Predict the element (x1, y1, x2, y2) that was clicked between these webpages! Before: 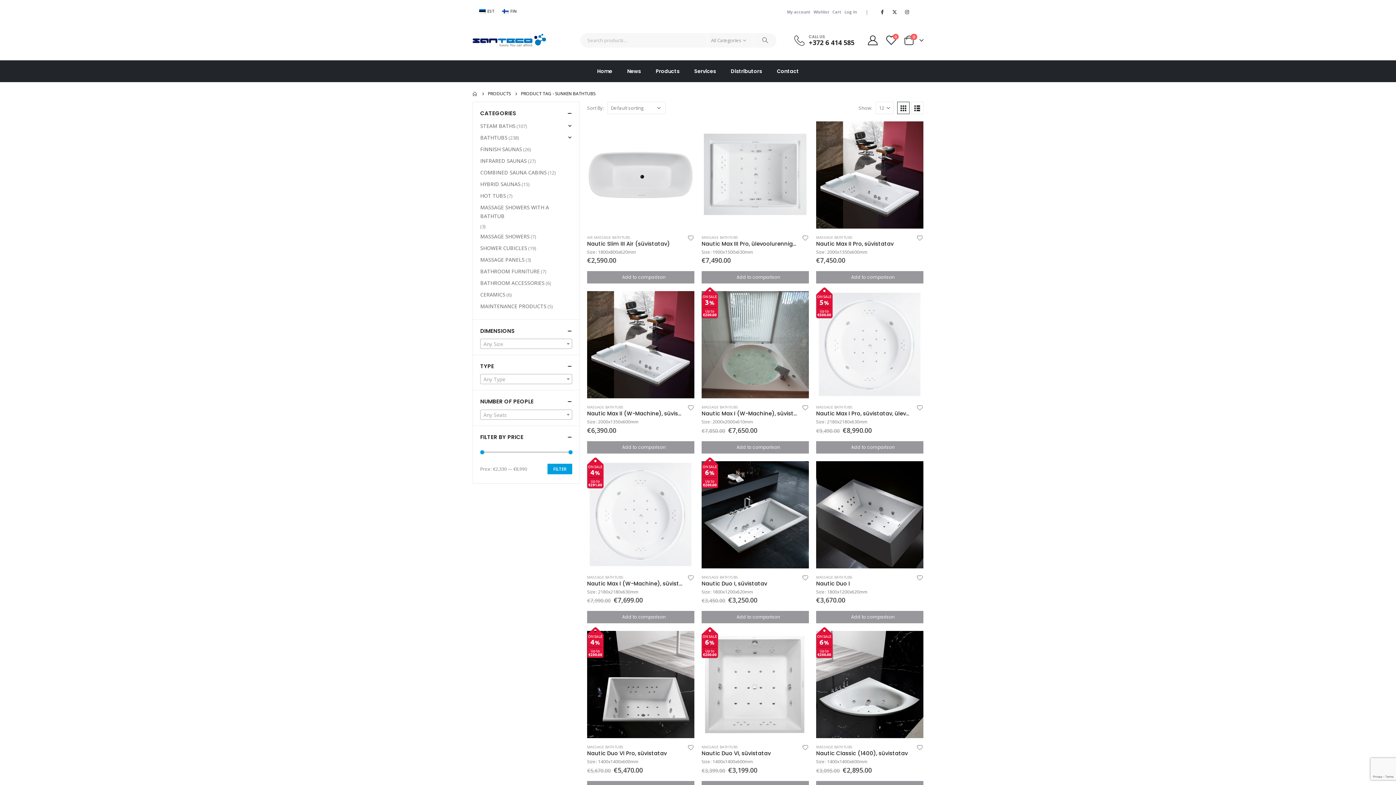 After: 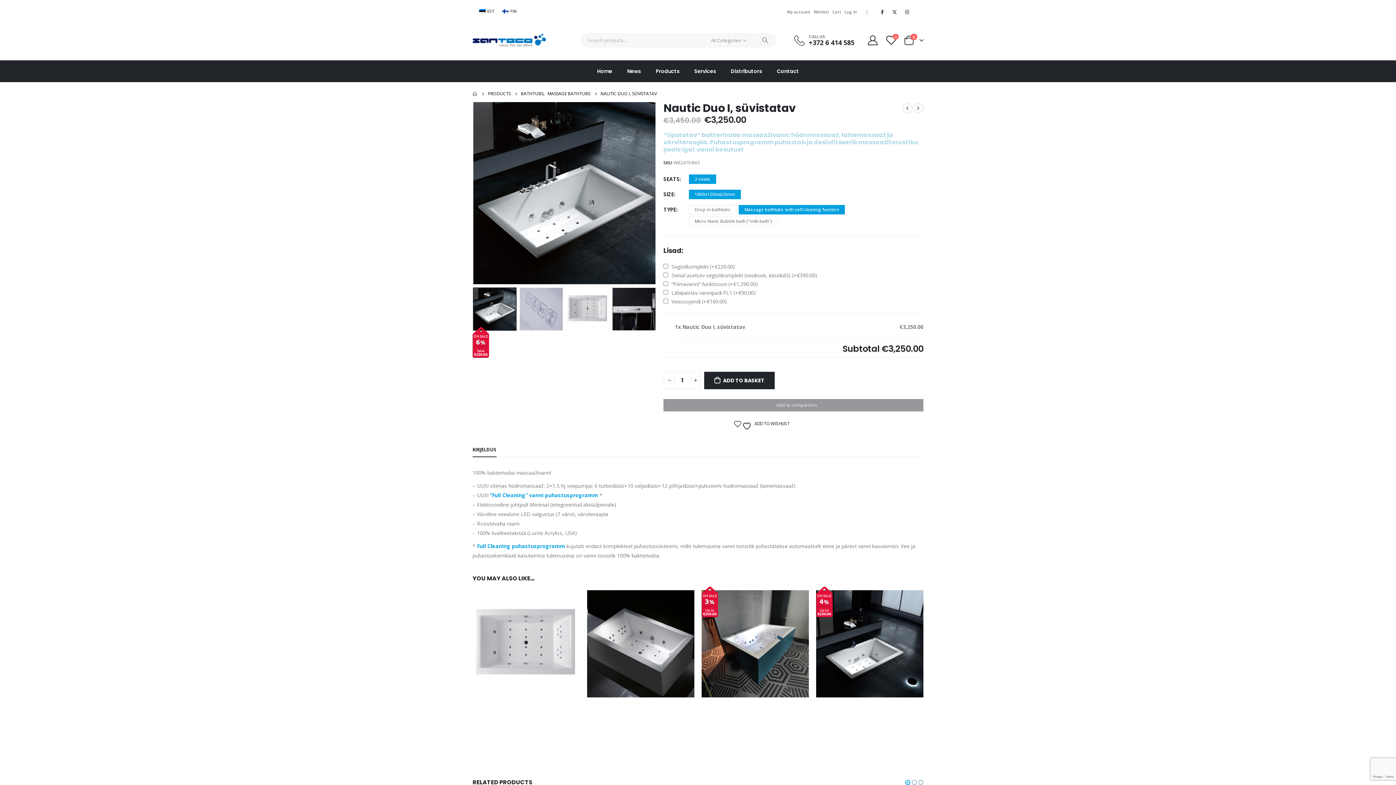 Action: bbox: (701, 461, 809, 568) label: product